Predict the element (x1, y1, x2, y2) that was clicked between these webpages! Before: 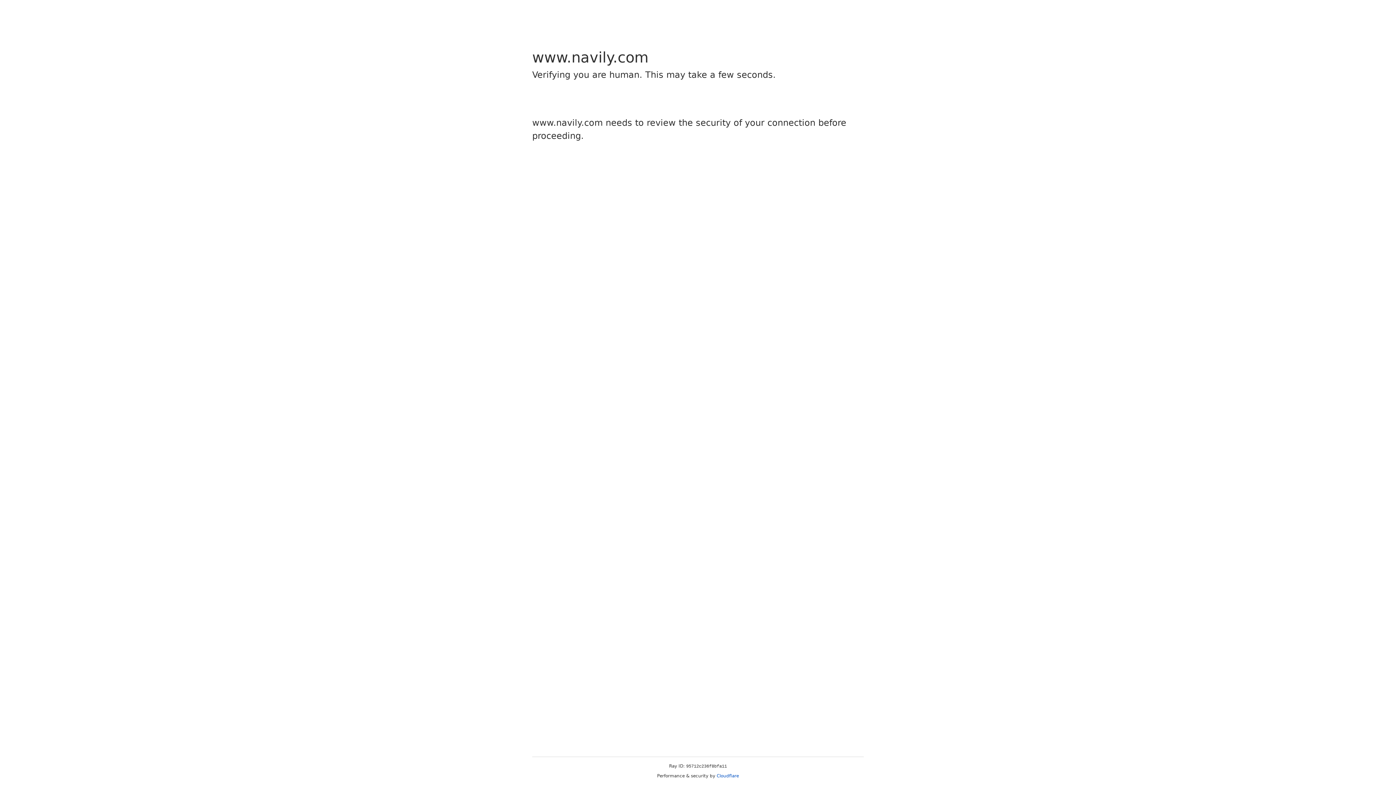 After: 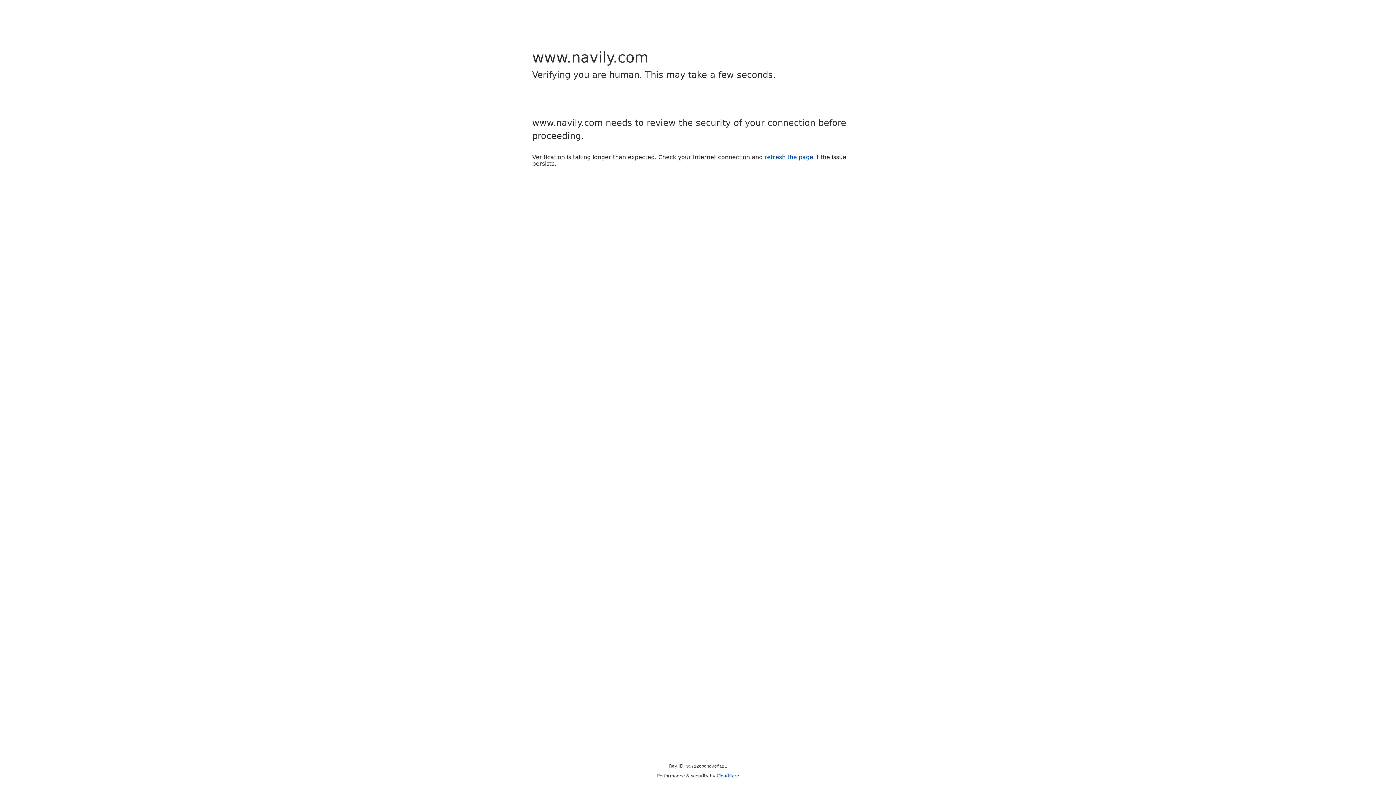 Action: label: Cloudflare bbox: (716, 773, 739, 778)